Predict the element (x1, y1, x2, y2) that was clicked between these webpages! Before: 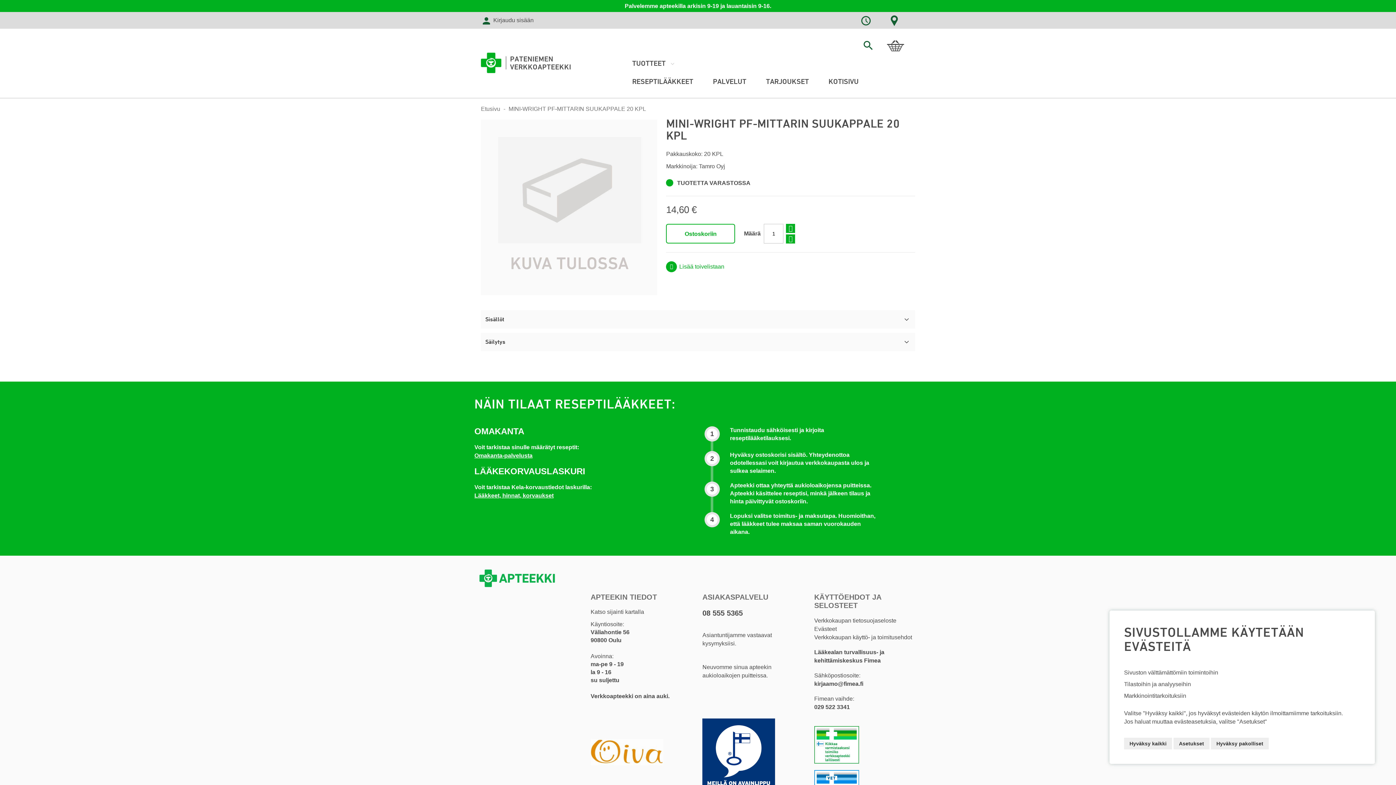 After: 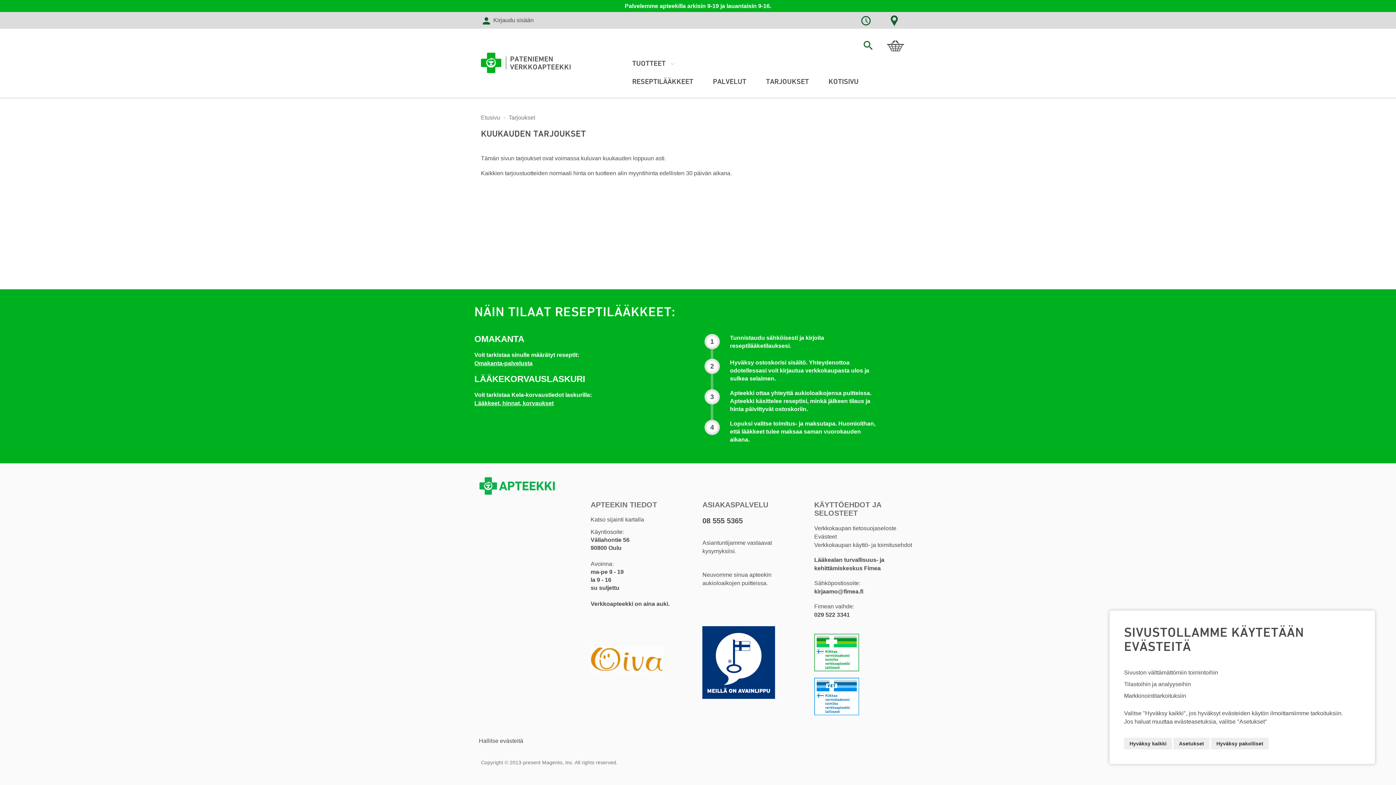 Action: label: TARJOUKSET bbox: (756, 72, 818, 90)